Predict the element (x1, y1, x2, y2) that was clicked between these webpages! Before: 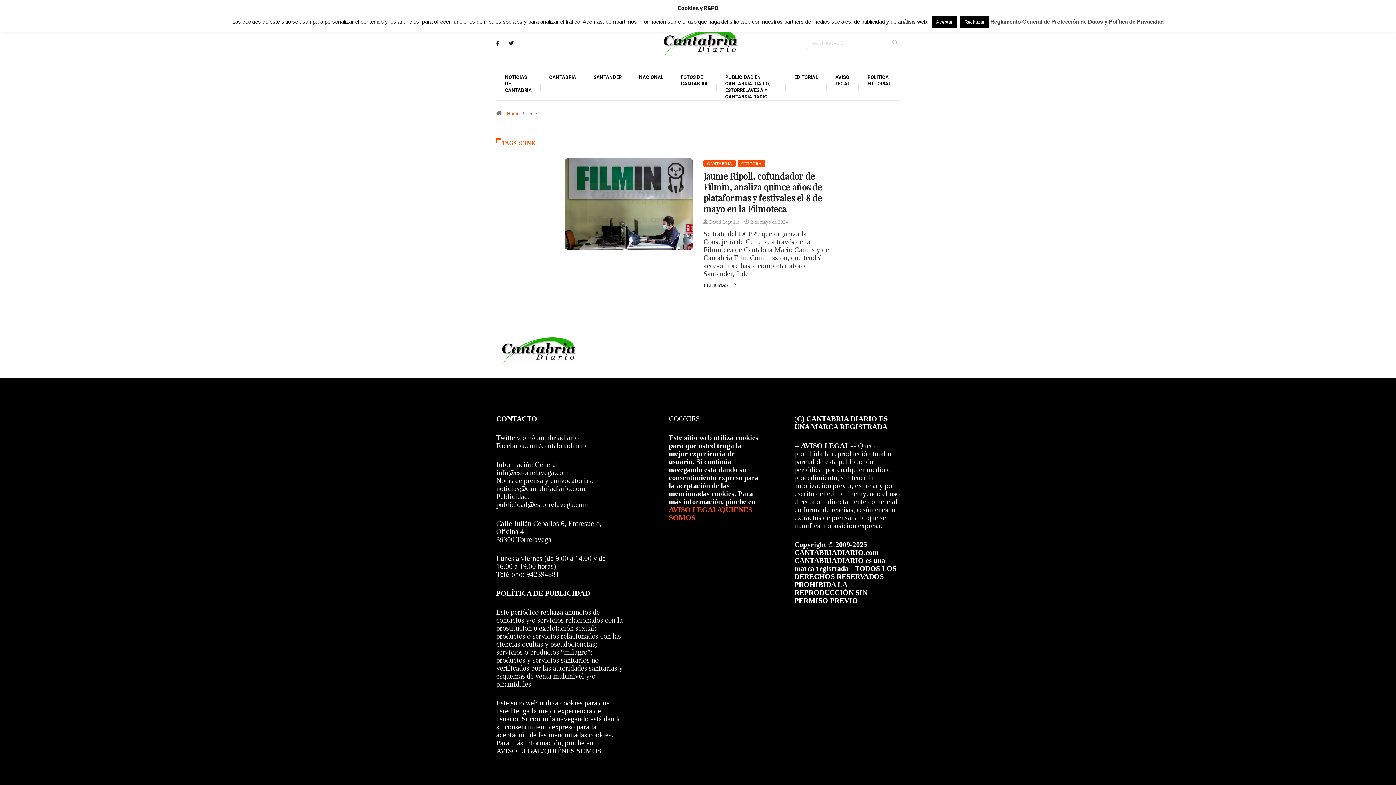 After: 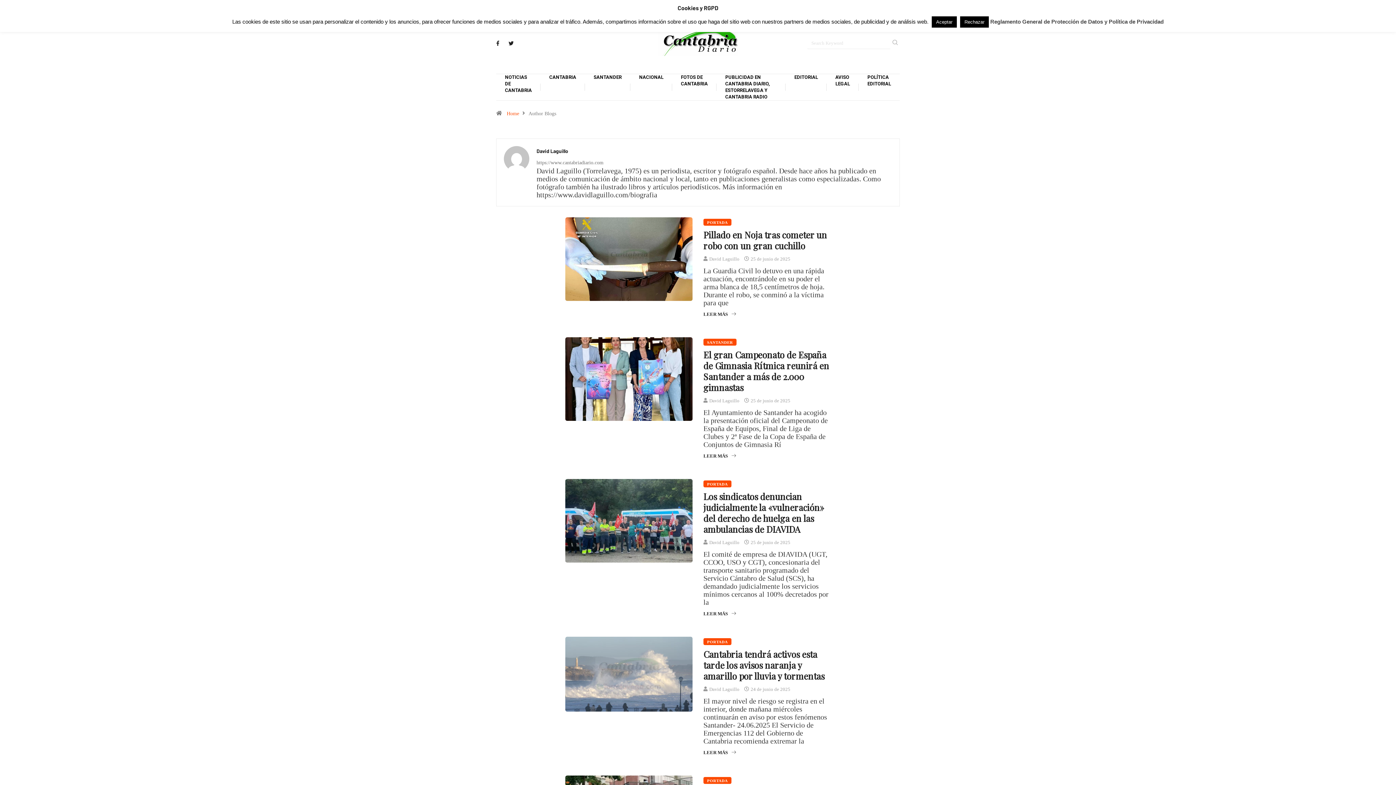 Action: label: David Laguillo bbox: (709, 219, 739, 224)